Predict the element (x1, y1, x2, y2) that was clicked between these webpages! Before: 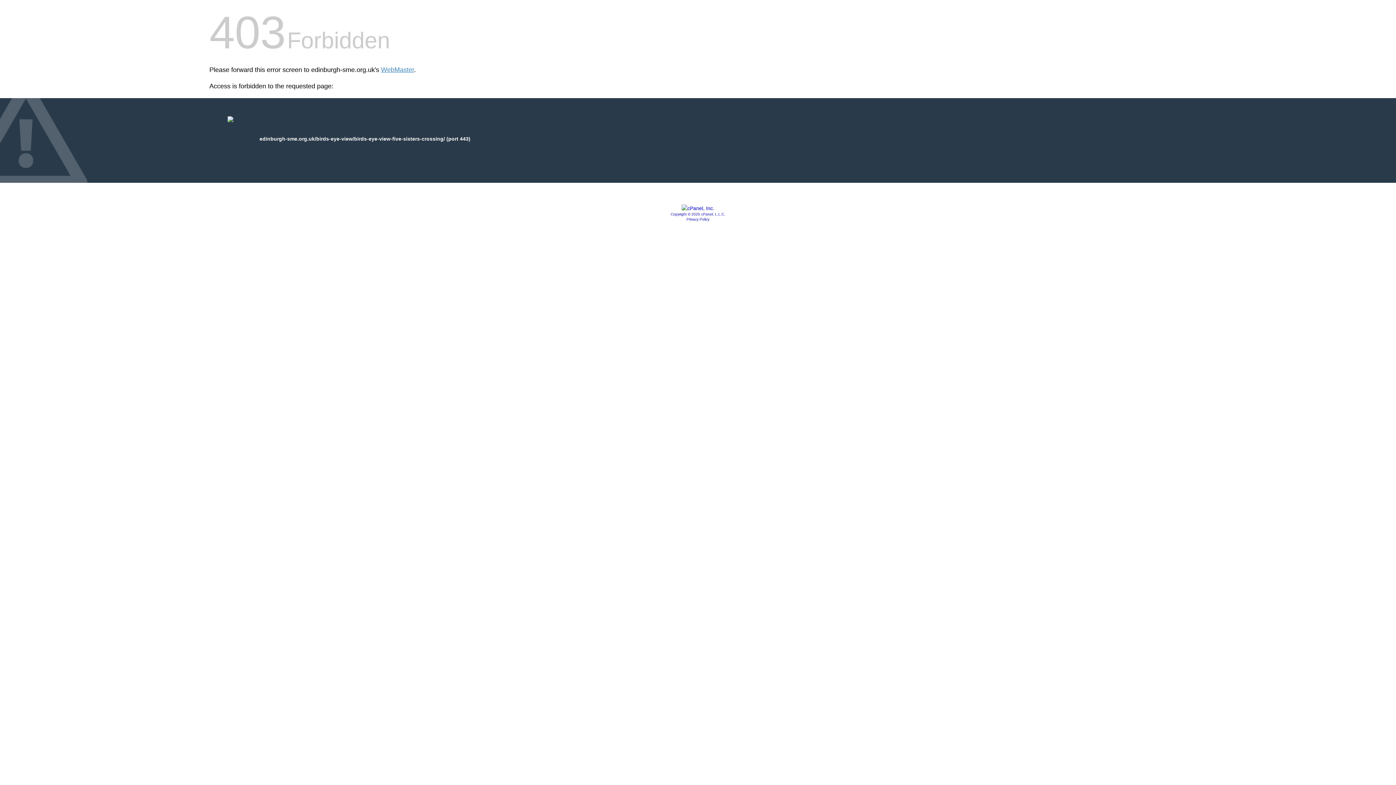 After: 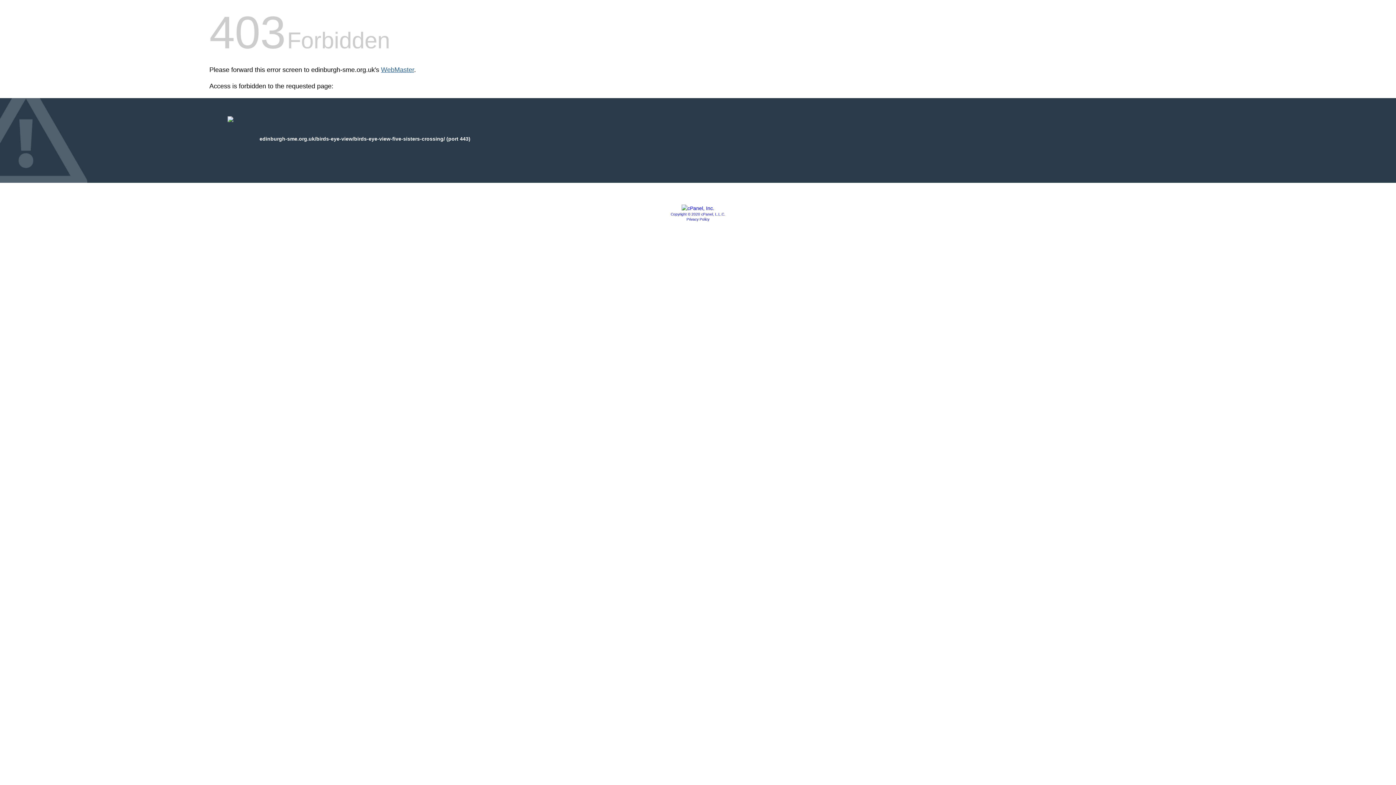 Action: label: WebMaster bbox: (381, 66, 414, 73)